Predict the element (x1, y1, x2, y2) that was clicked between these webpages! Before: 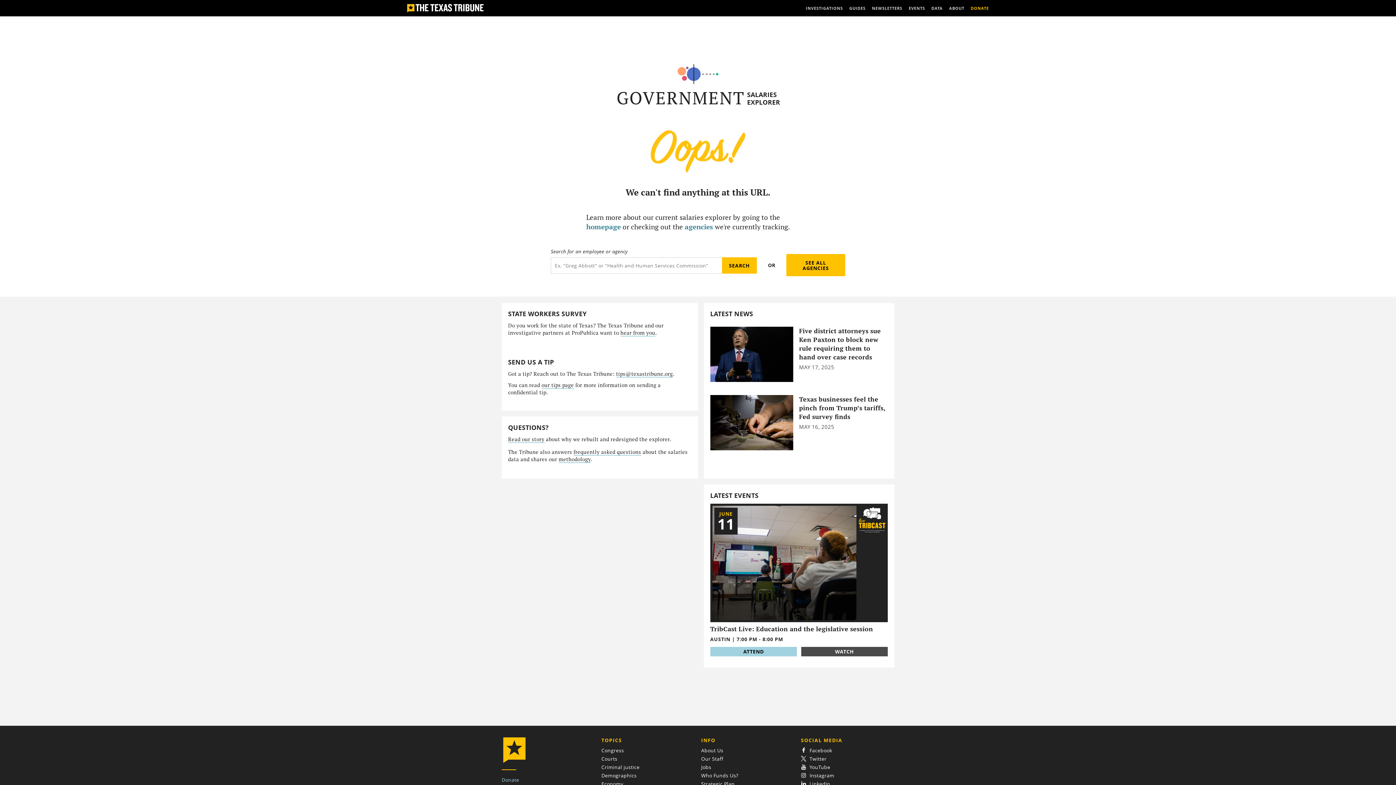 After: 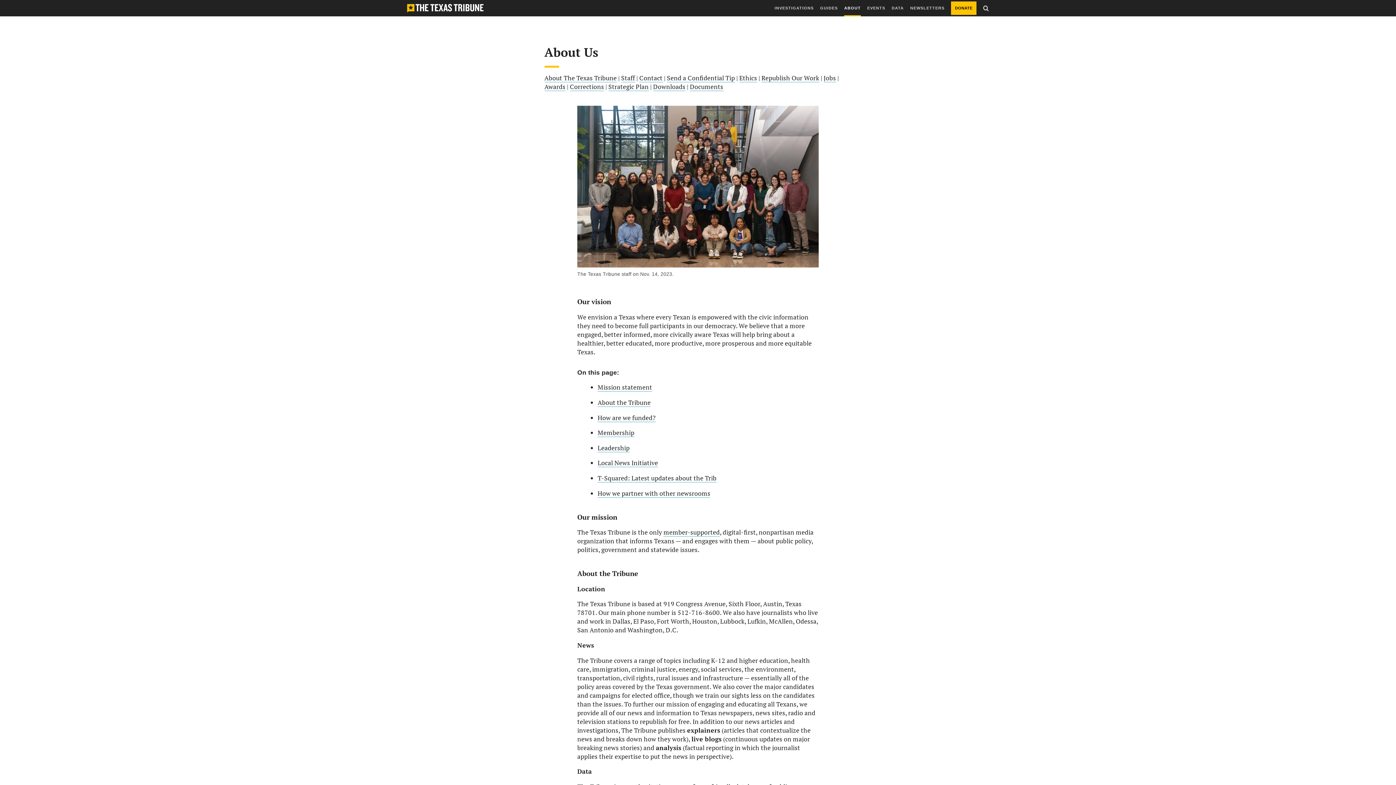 Action: label: ABOUT bbox: (949, 0, 964, 16)